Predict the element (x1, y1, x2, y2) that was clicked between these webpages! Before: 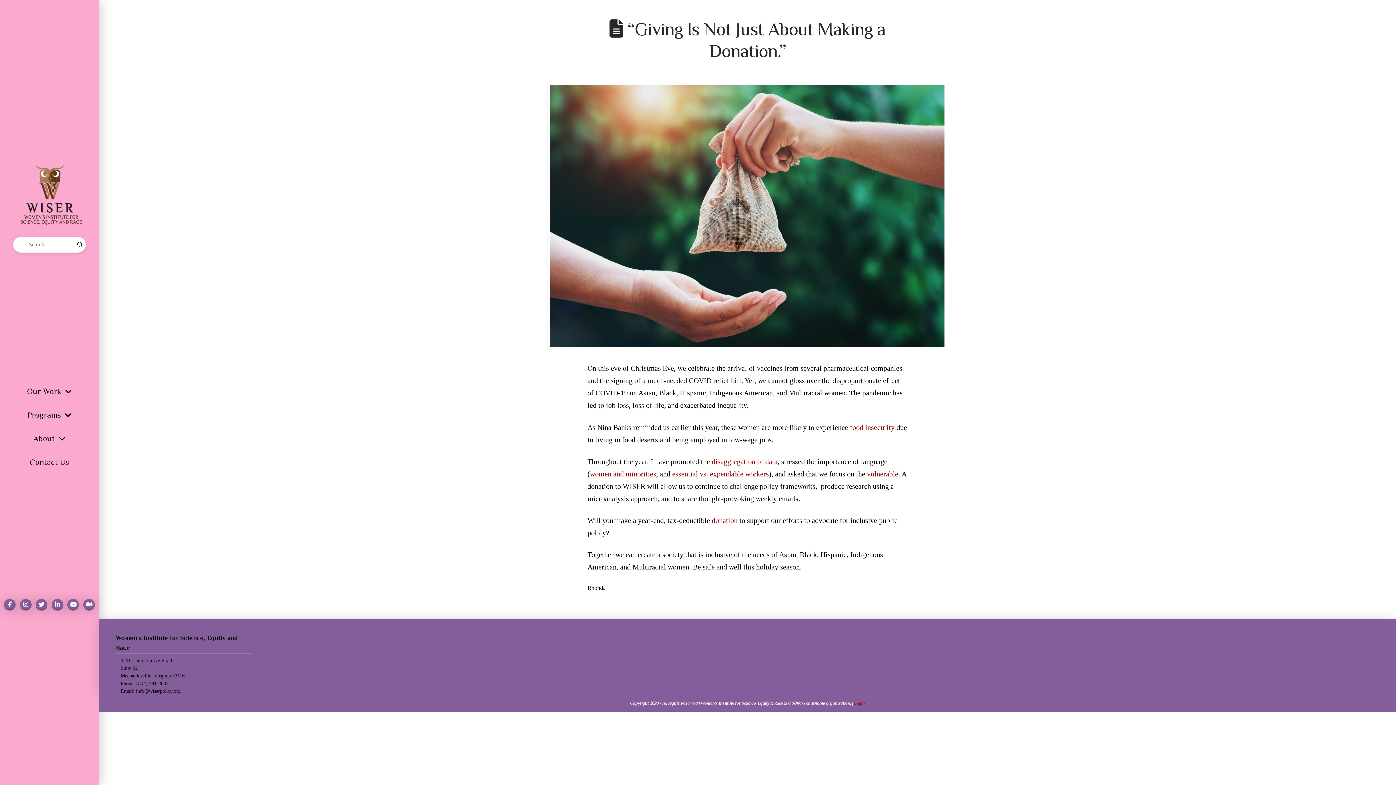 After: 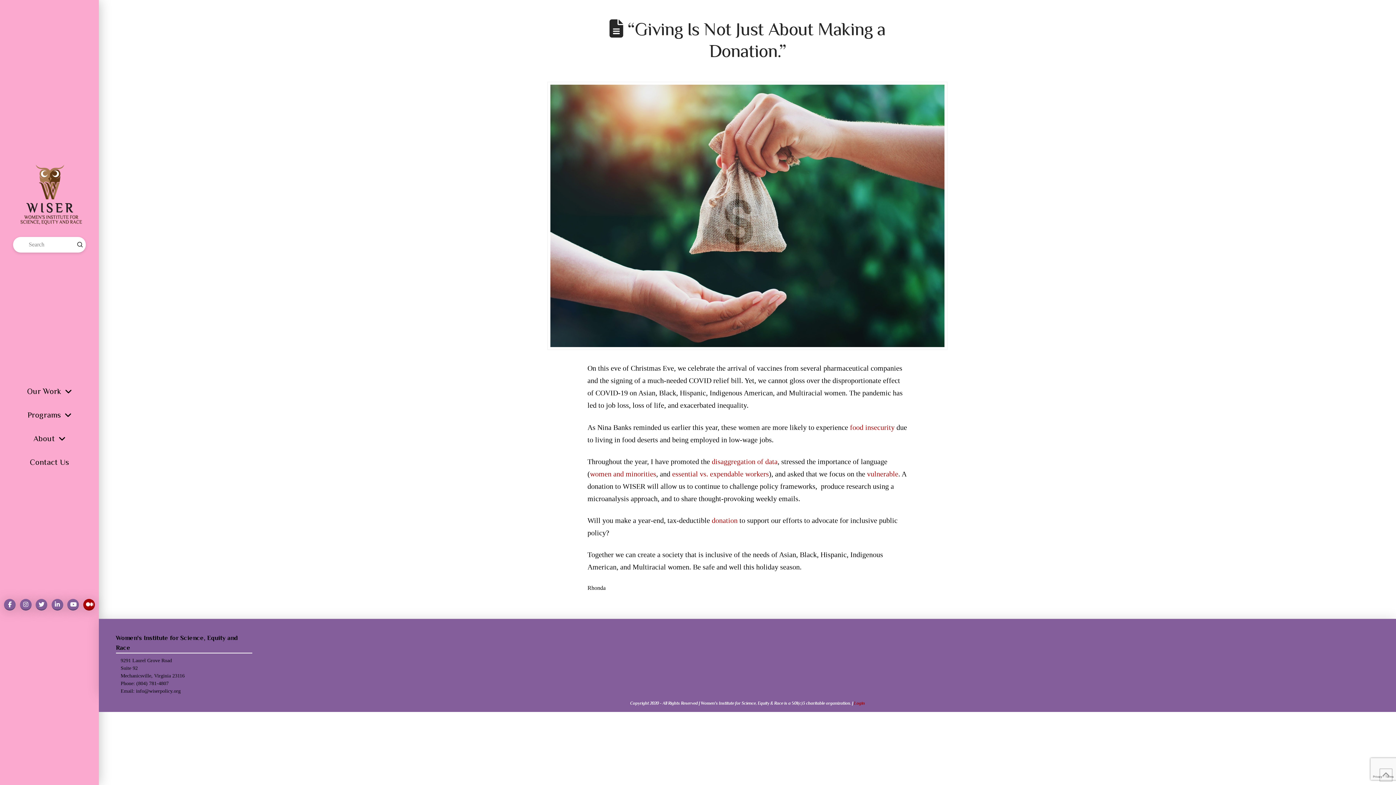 Action: bbox: (83, 599, 94, 610)